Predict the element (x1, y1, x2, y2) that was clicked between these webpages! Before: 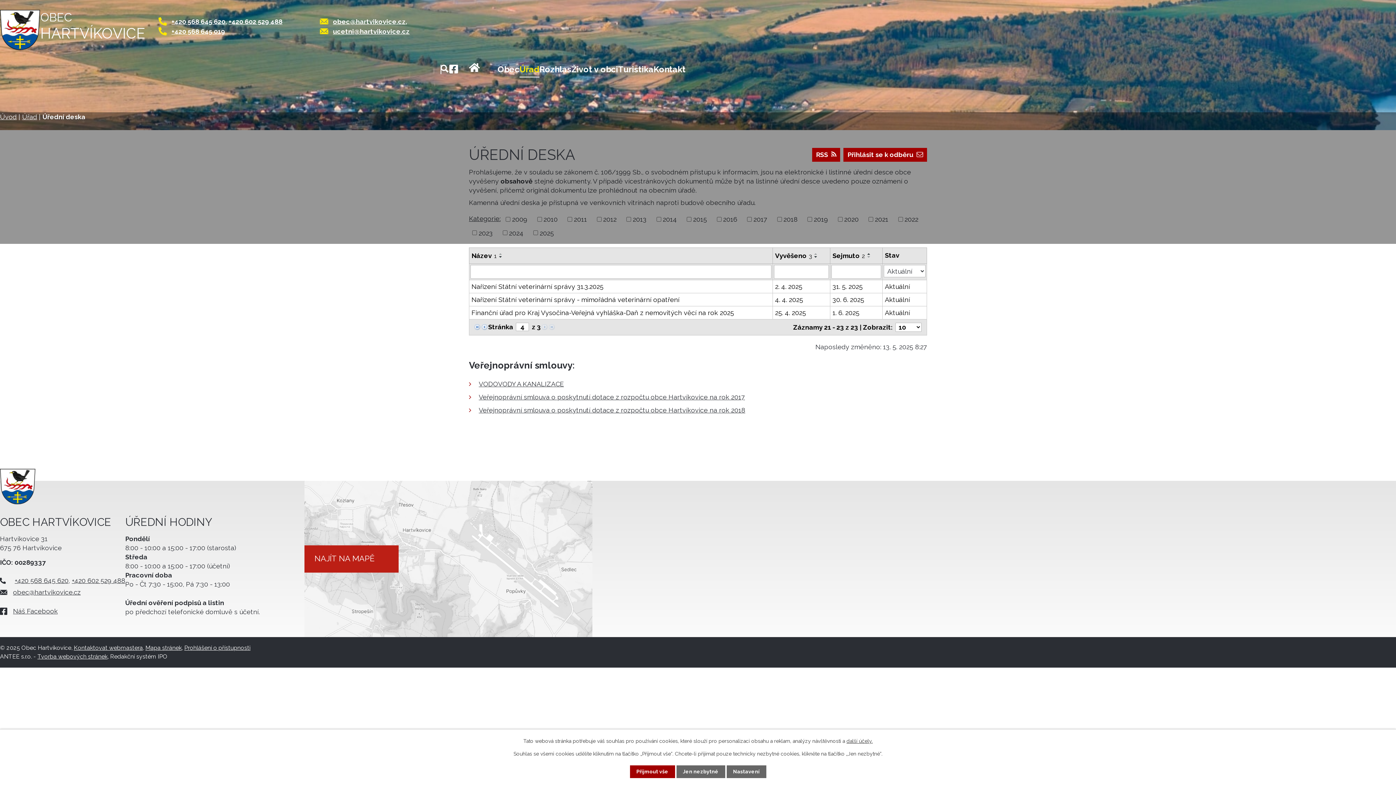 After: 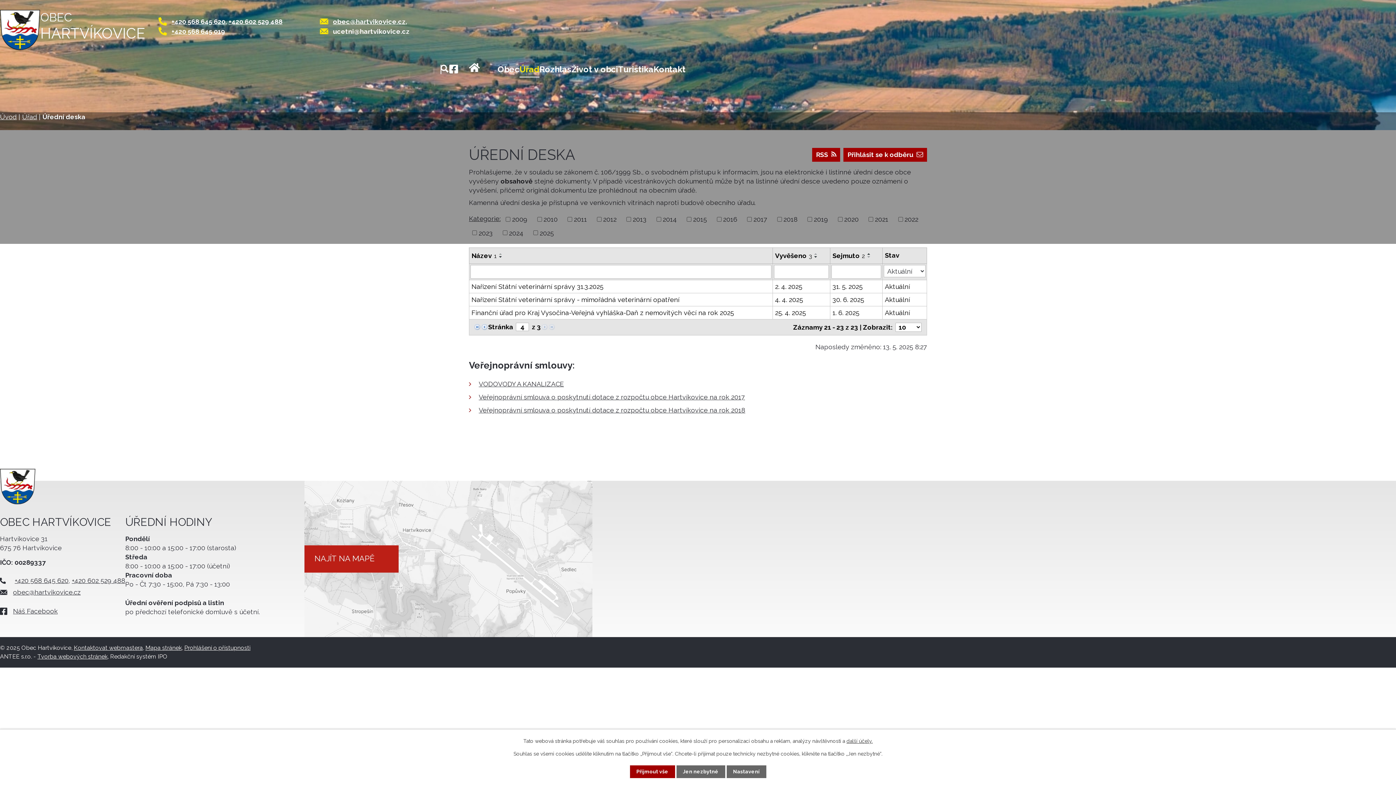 Action: bbox: (319, 26, 409, 36) label: ucetni@hartvikovice.cz